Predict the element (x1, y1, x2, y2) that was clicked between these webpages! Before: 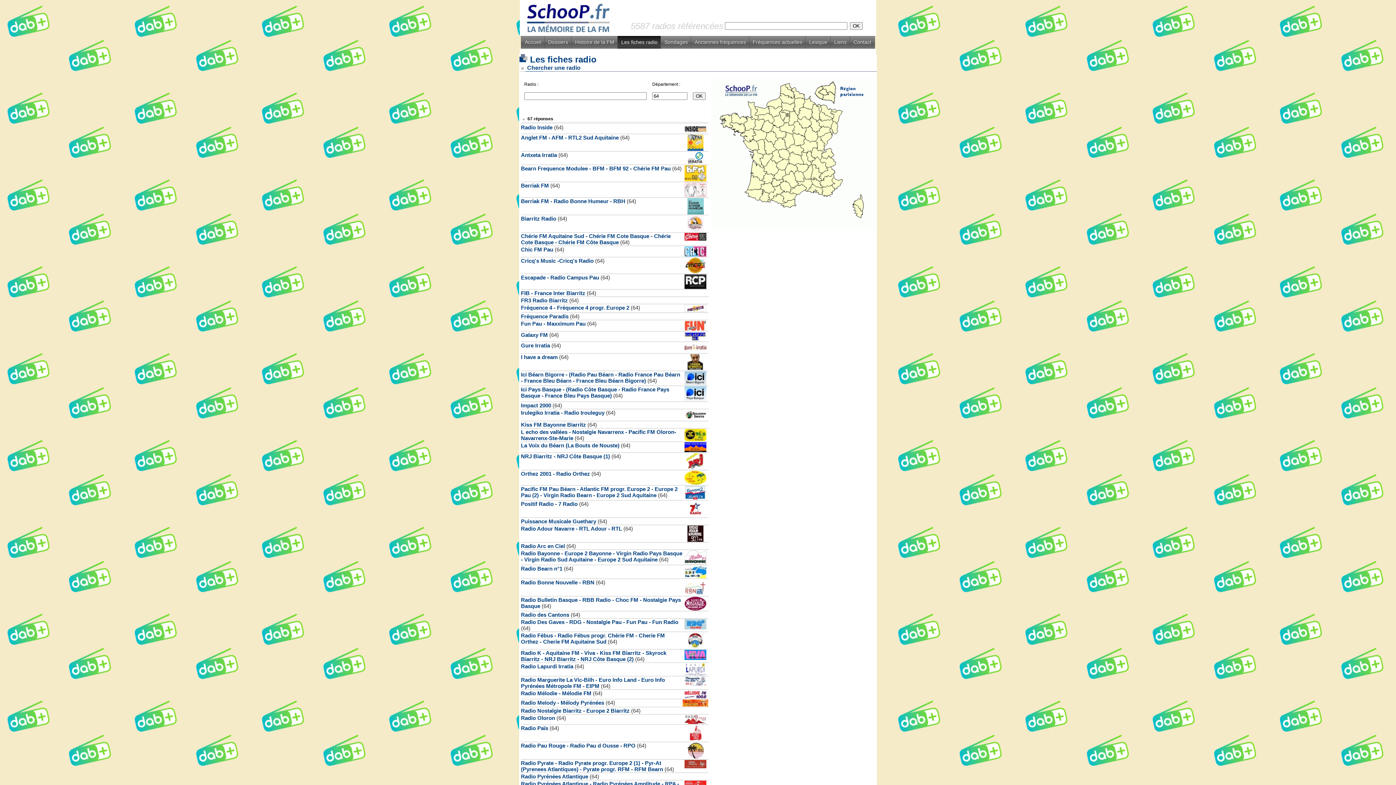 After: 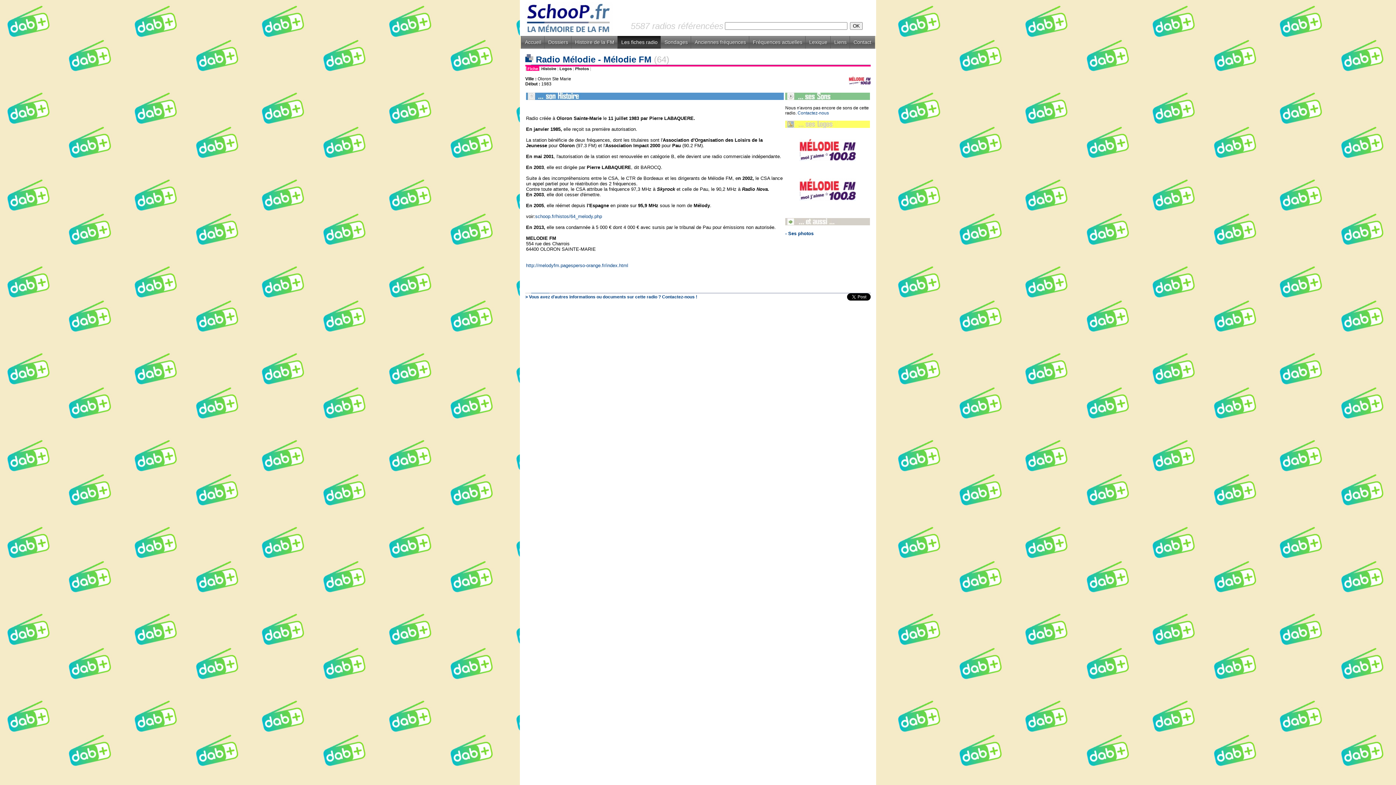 Action: label: Radio Mélodie - Mélodie FM (64) bbox: (521, 690, 602, 696)